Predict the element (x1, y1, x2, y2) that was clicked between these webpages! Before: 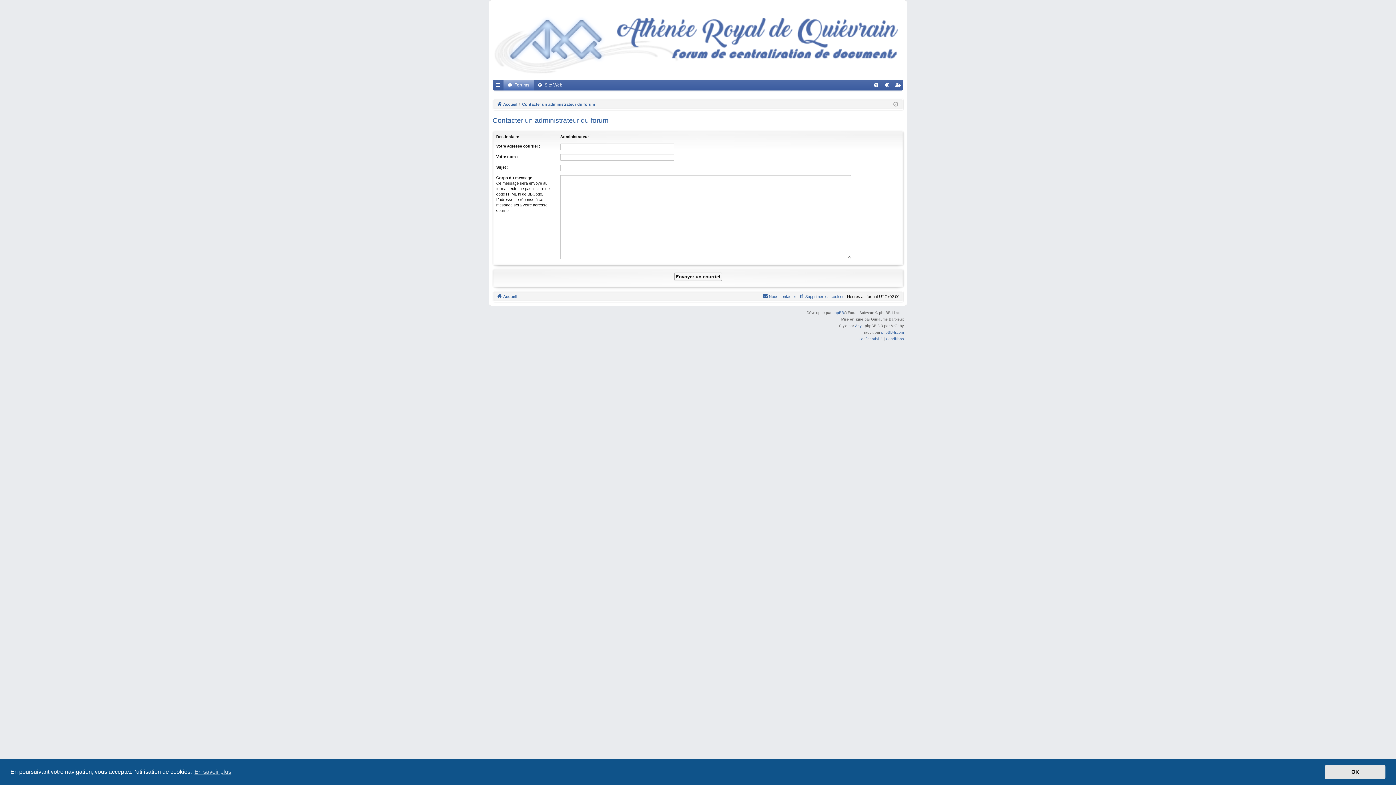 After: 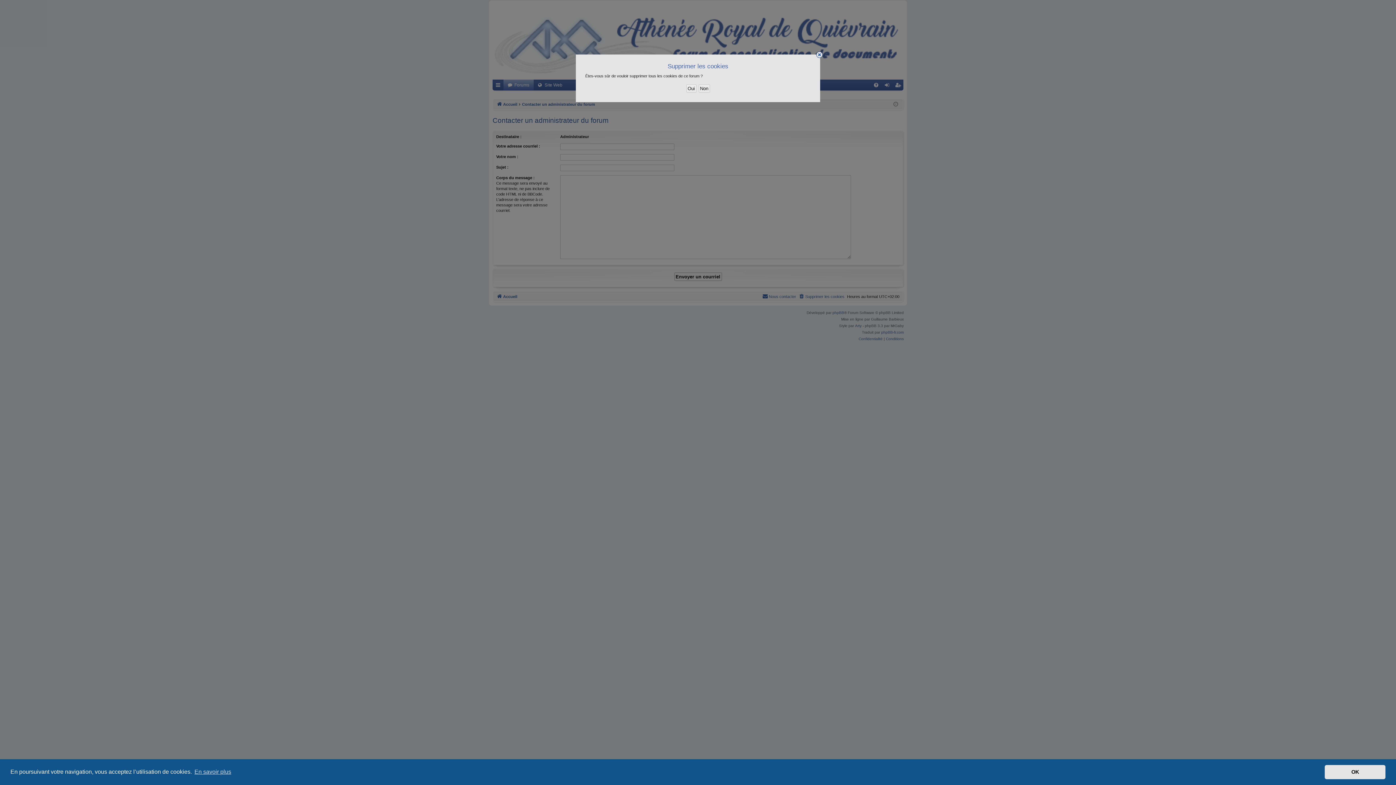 Action: bbox: (798, 292, 844, 300) label: Supprimer les cookies